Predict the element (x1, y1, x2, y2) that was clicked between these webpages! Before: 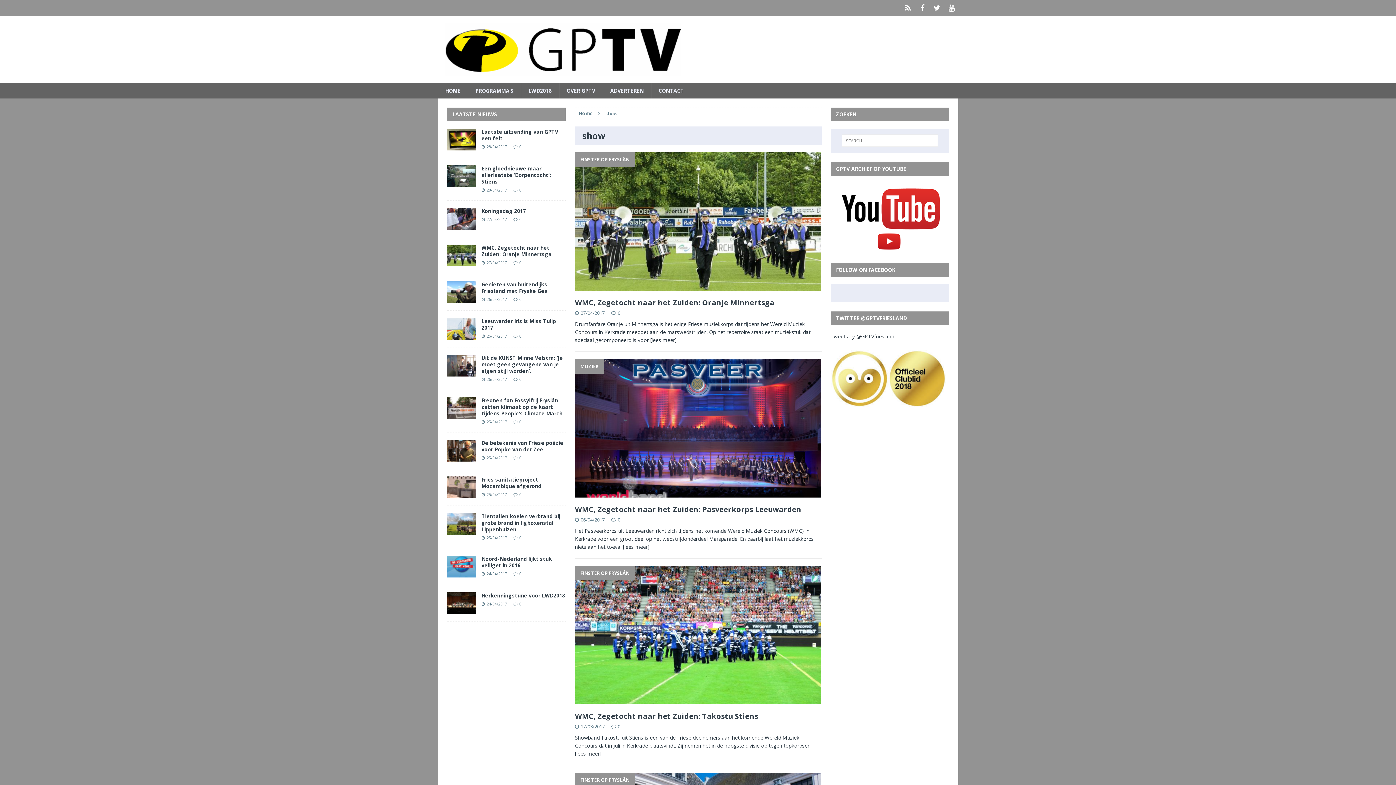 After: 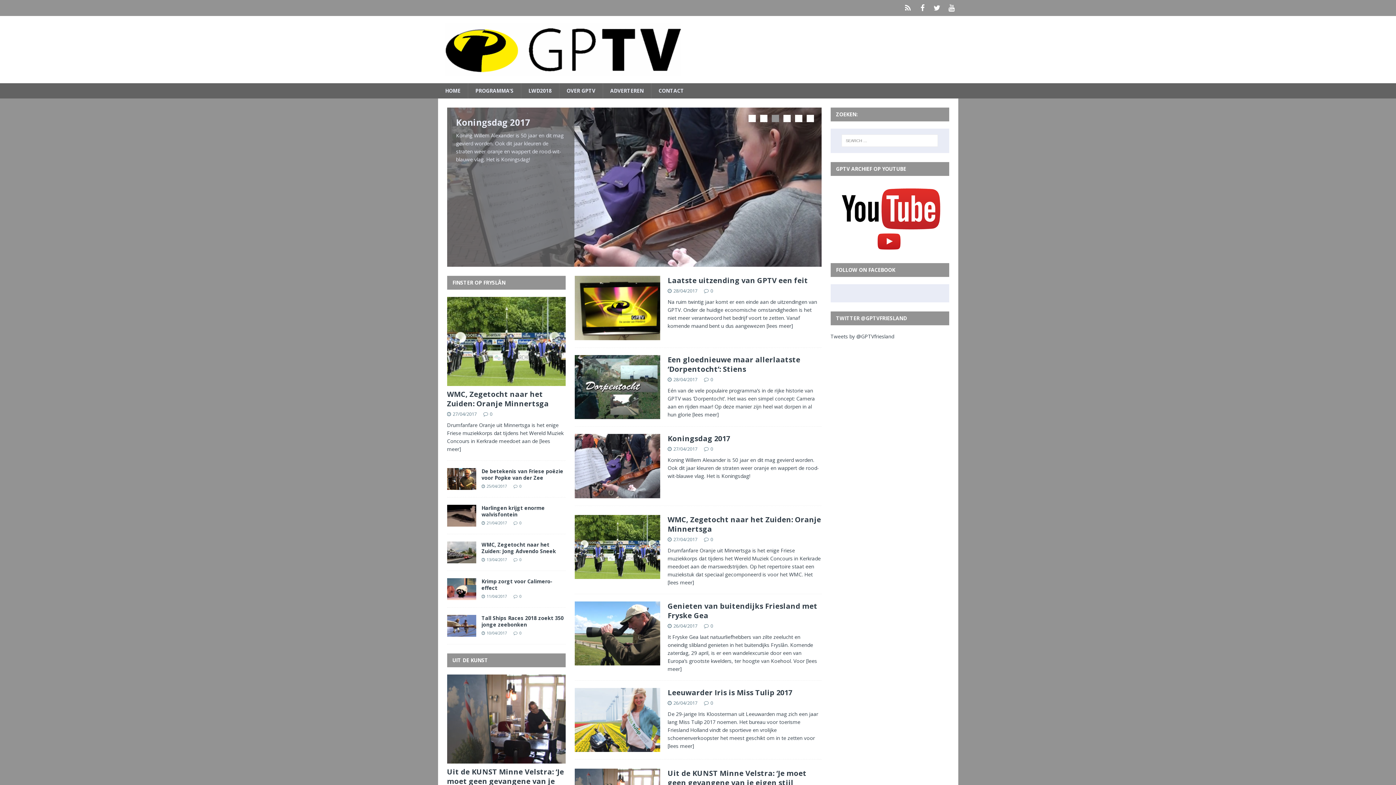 Action: bbox: (438, 83, 467, 98) label: HOME